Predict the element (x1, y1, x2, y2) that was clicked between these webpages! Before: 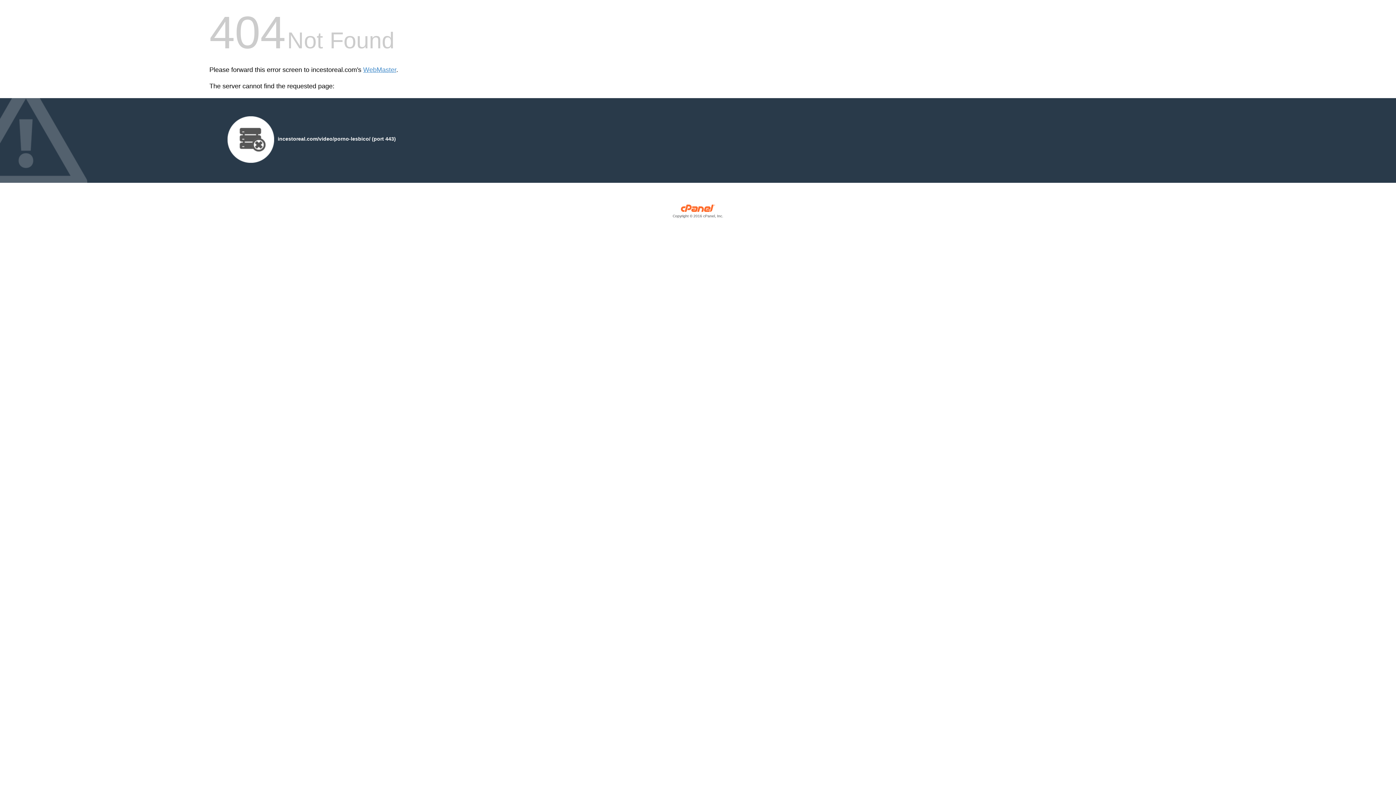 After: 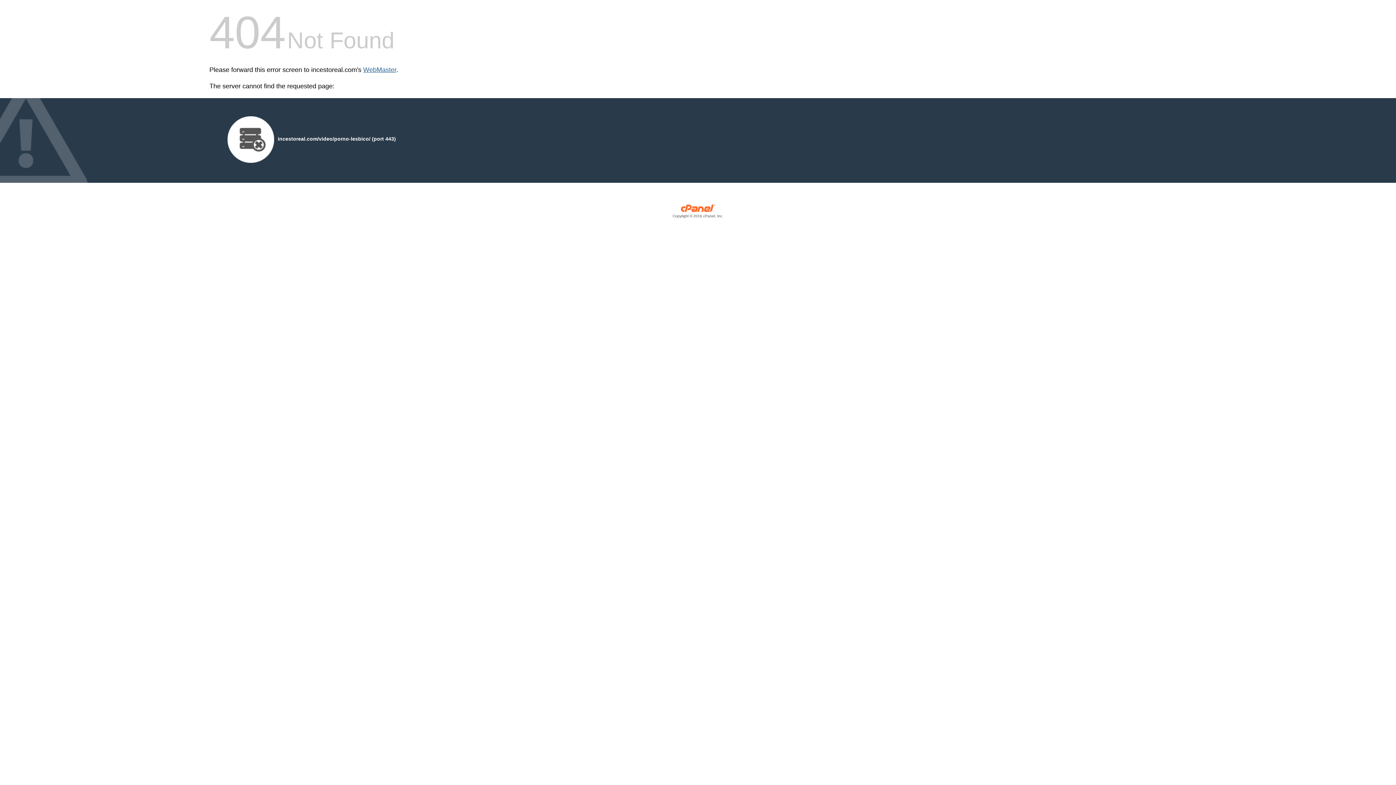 Action: label: WebMaster bbox: (363, 66, 396, 73)